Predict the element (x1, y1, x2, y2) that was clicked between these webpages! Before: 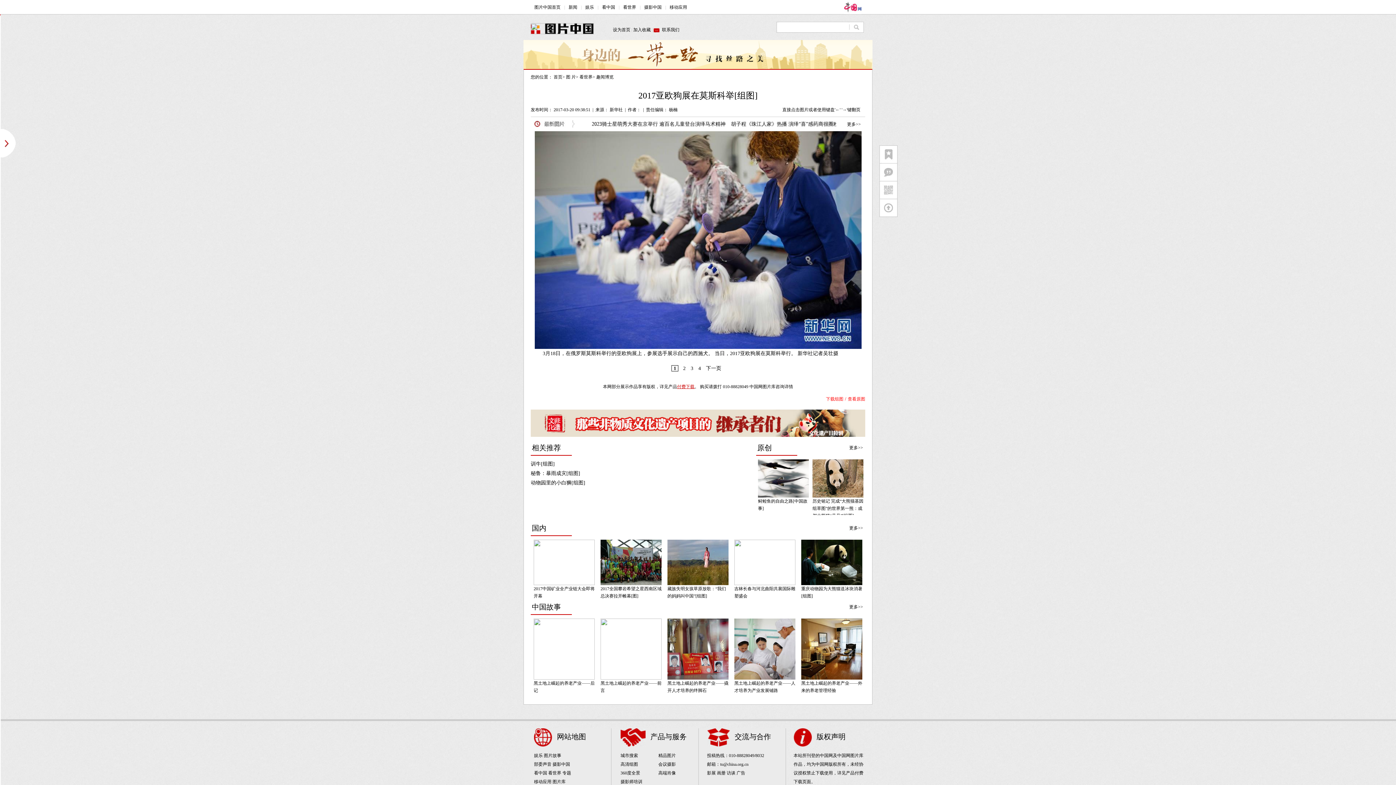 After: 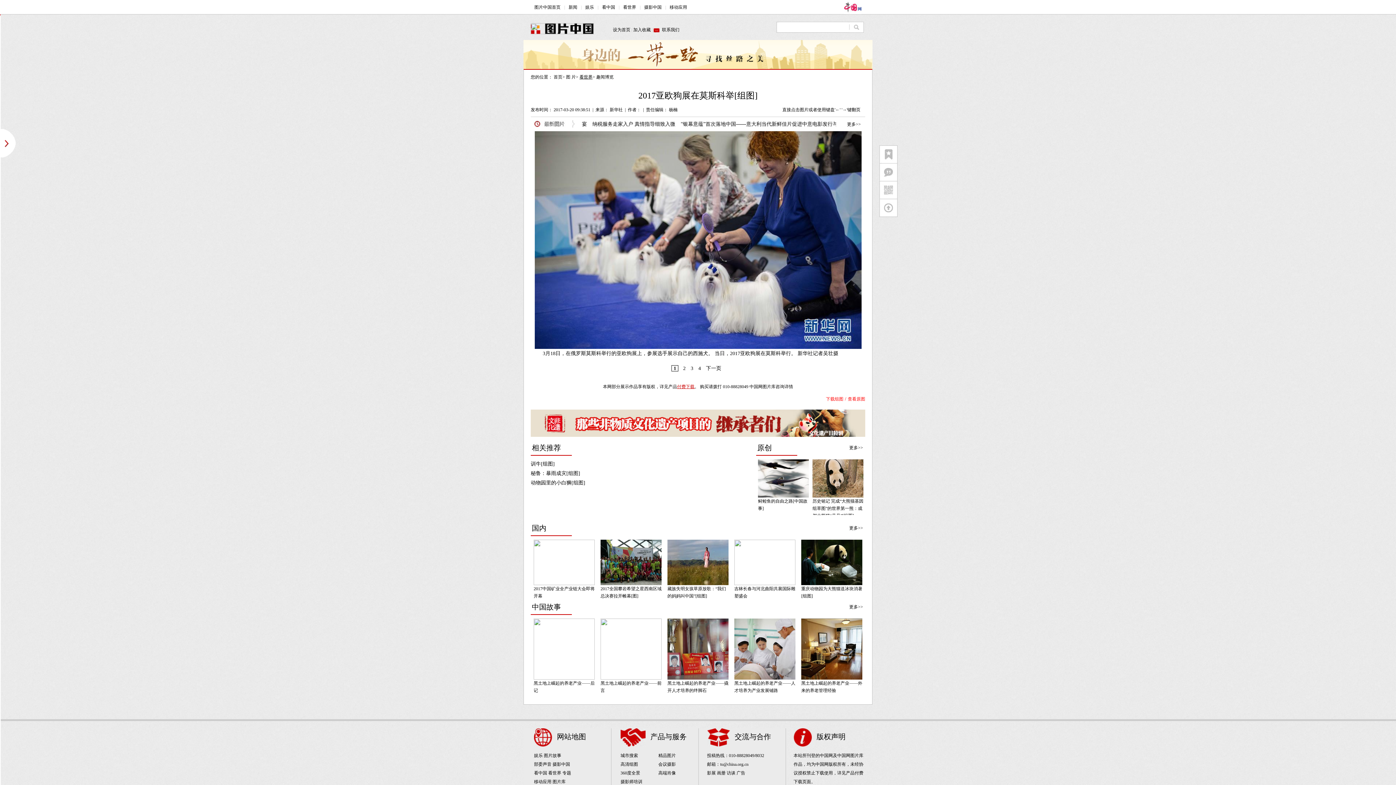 Action: label: 看世界 bbox: (579, 74, 592, 79)